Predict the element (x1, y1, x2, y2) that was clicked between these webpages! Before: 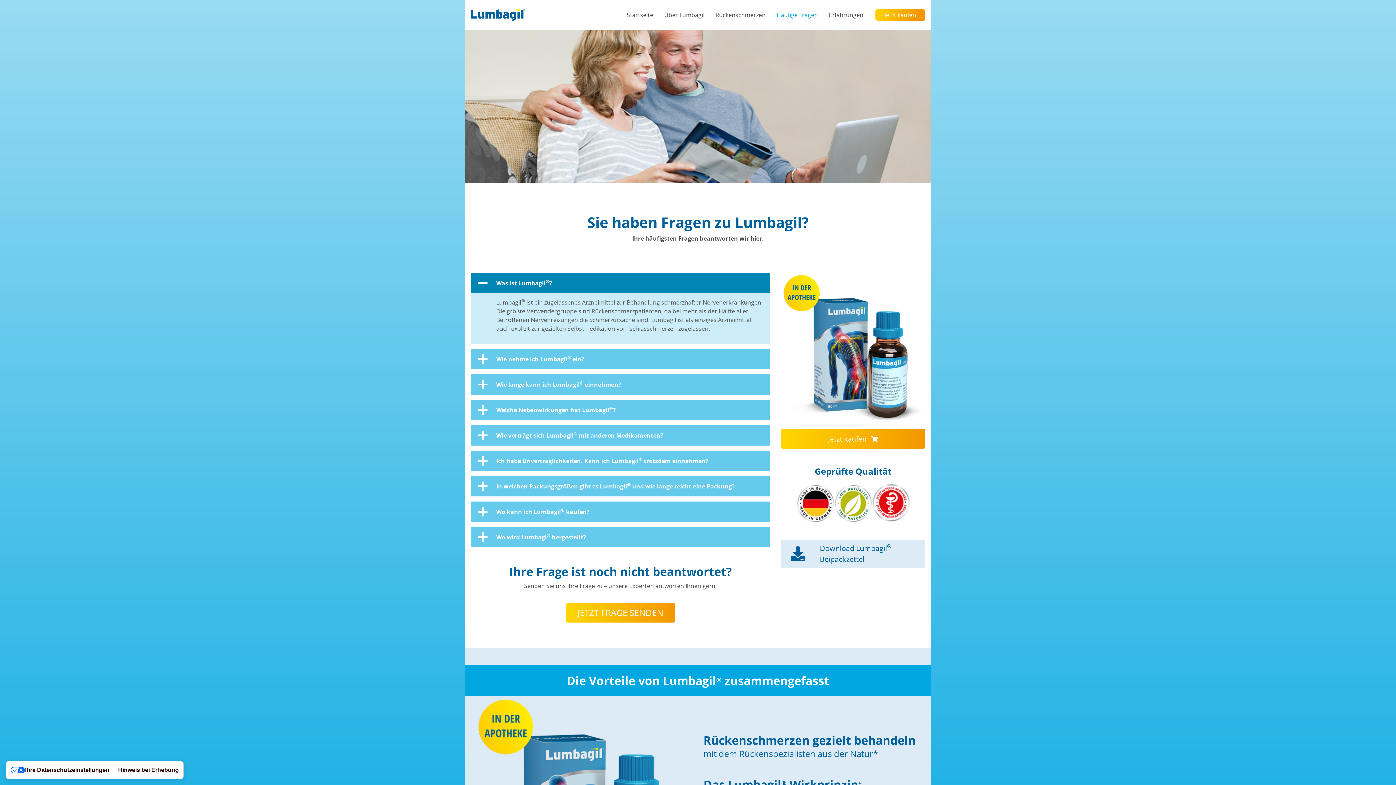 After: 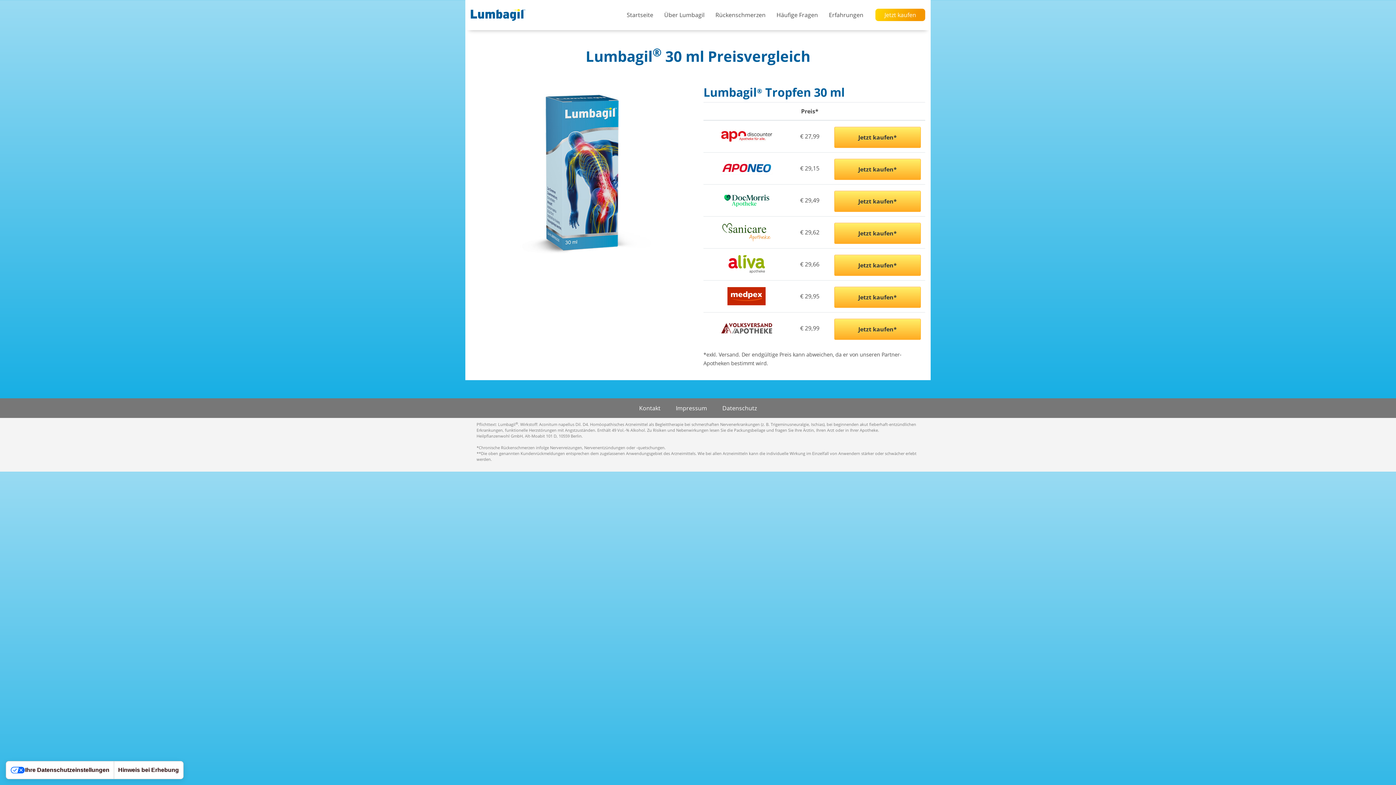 Action: bbox: (781, 429, 925, 449) label: Jetzt kaufen 